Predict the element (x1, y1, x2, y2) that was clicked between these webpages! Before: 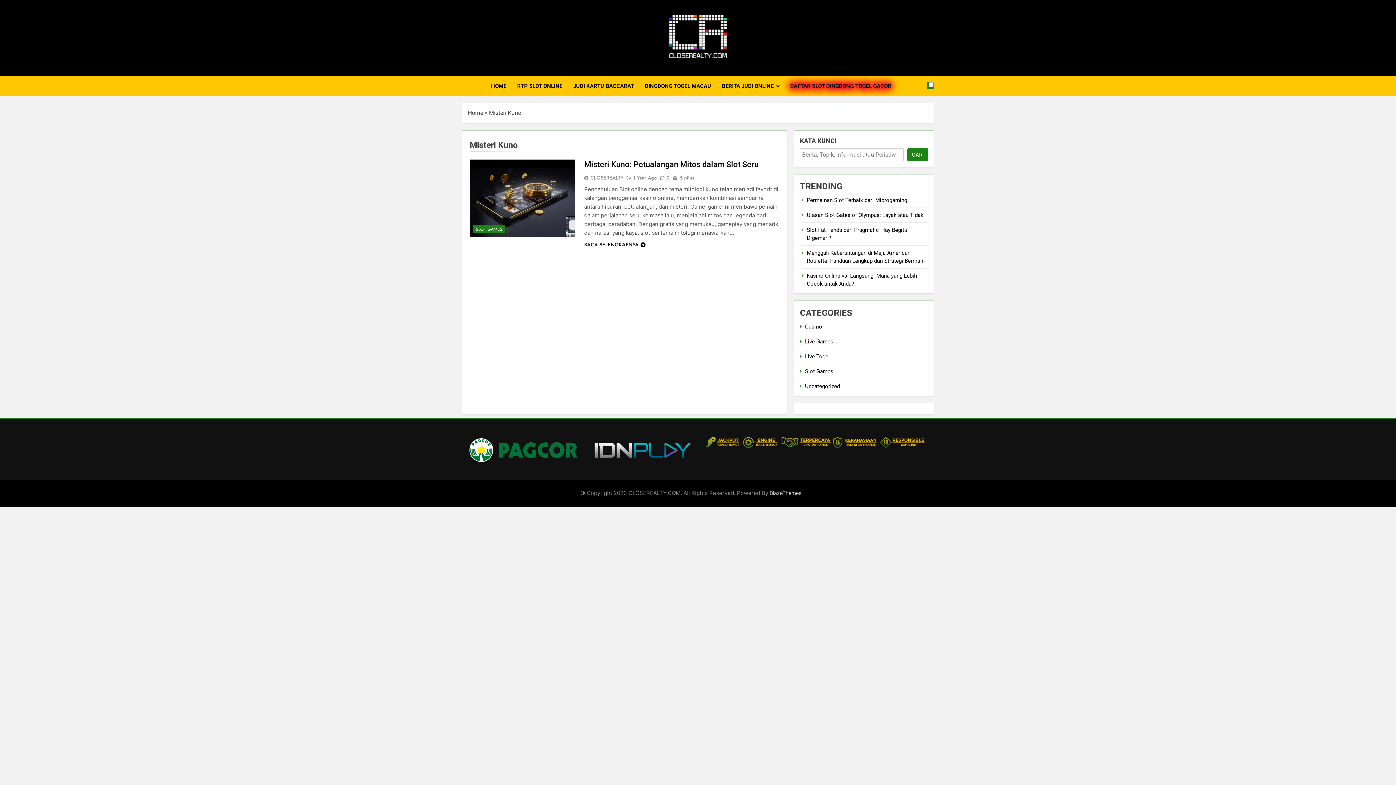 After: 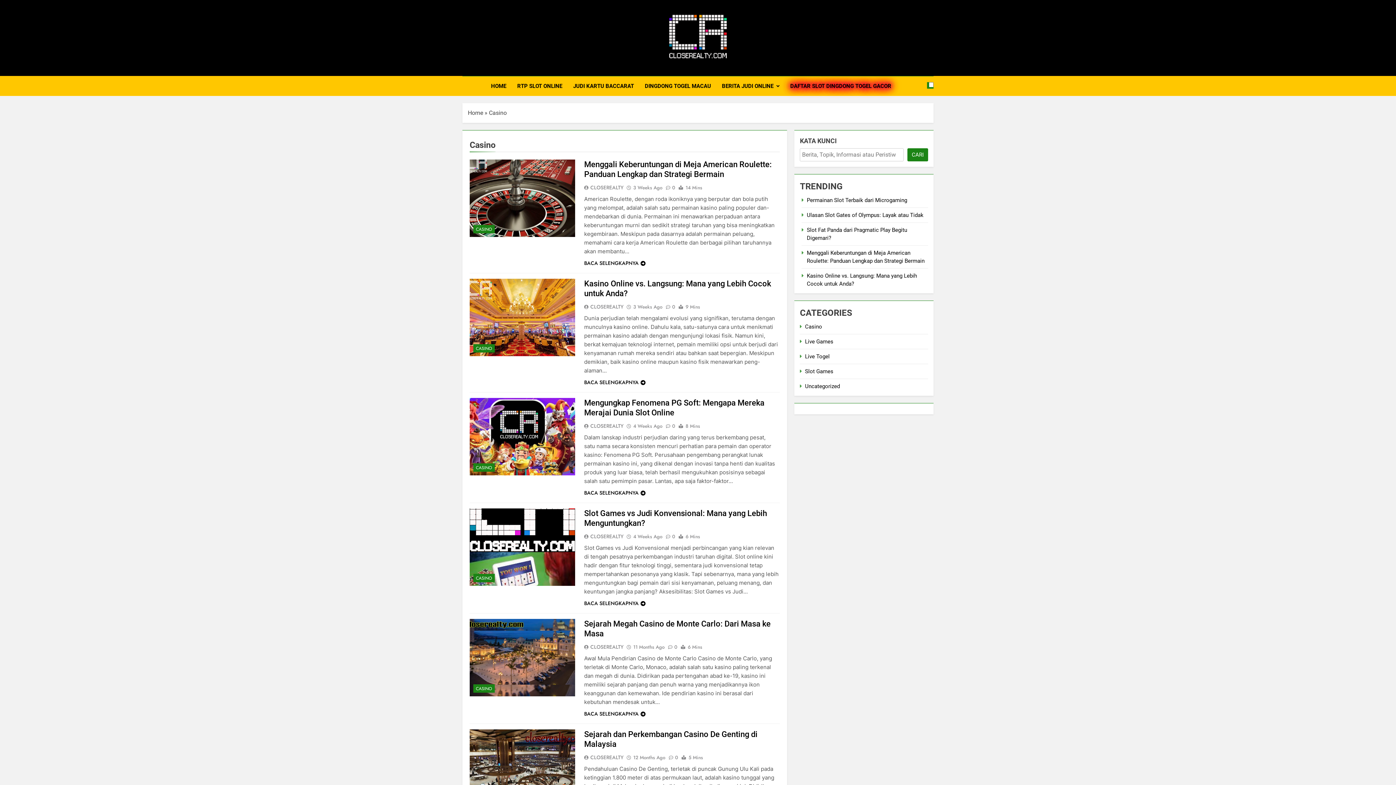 Action: bbox: (805, 323, 822, 330) label: Casino